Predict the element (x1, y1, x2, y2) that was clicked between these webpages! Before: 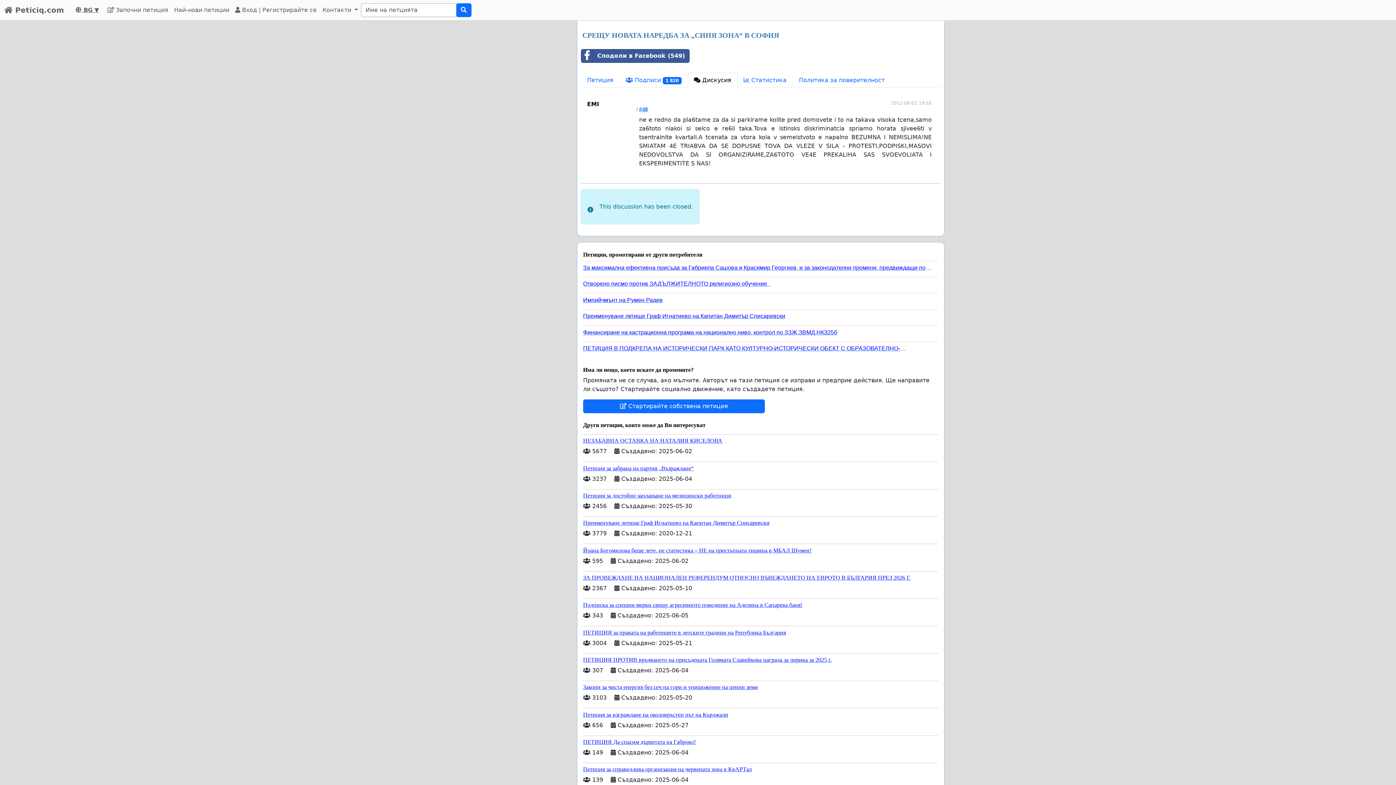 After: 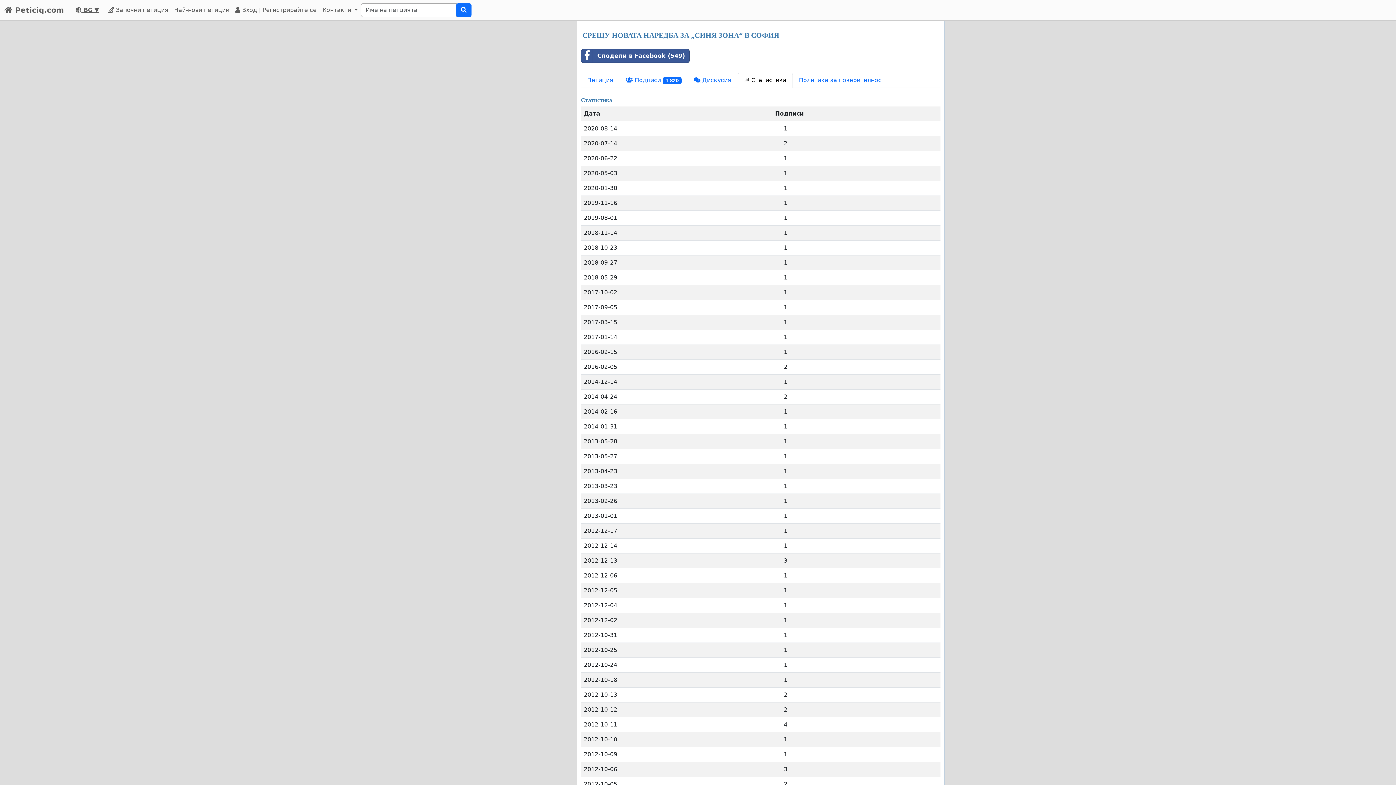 Action: bbox: (737, 72, 792, 88) label:  Статистика